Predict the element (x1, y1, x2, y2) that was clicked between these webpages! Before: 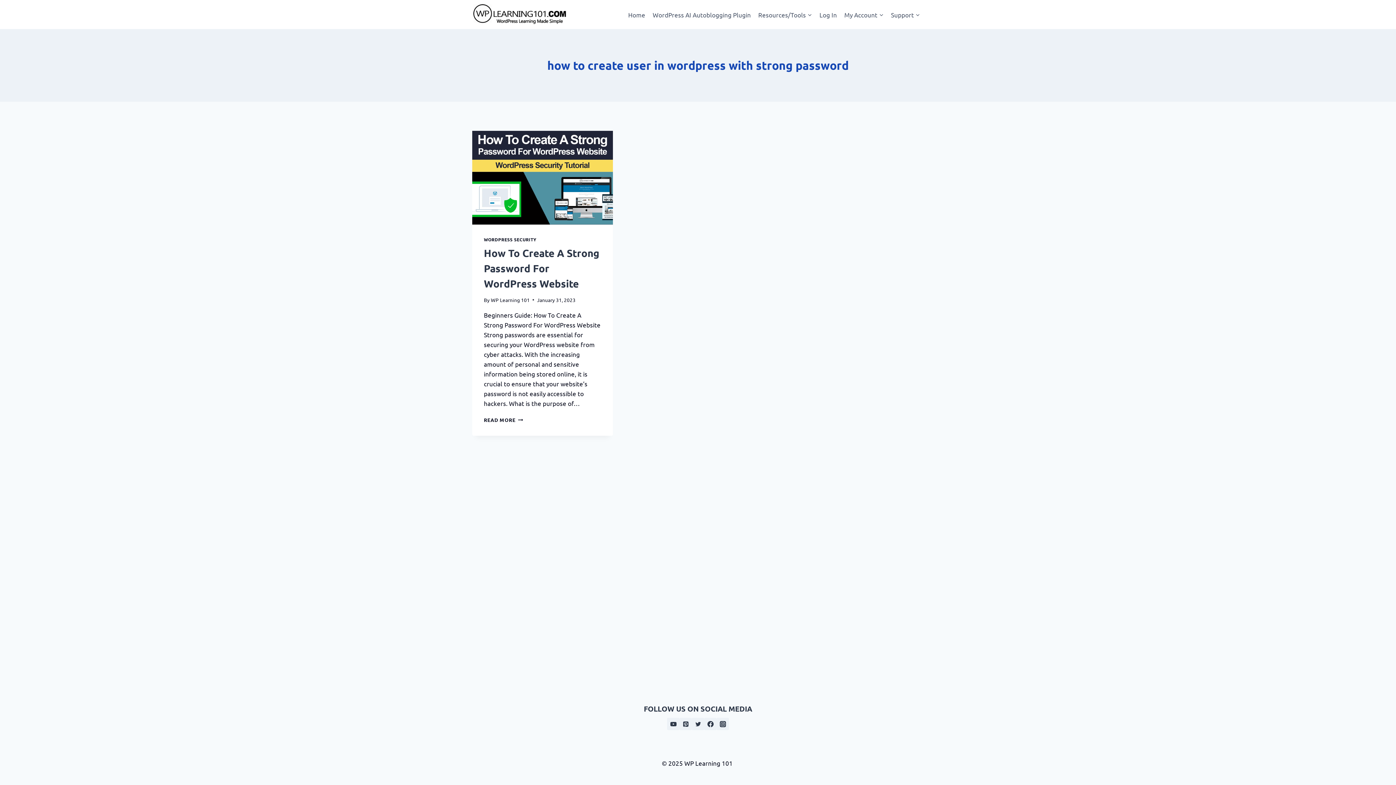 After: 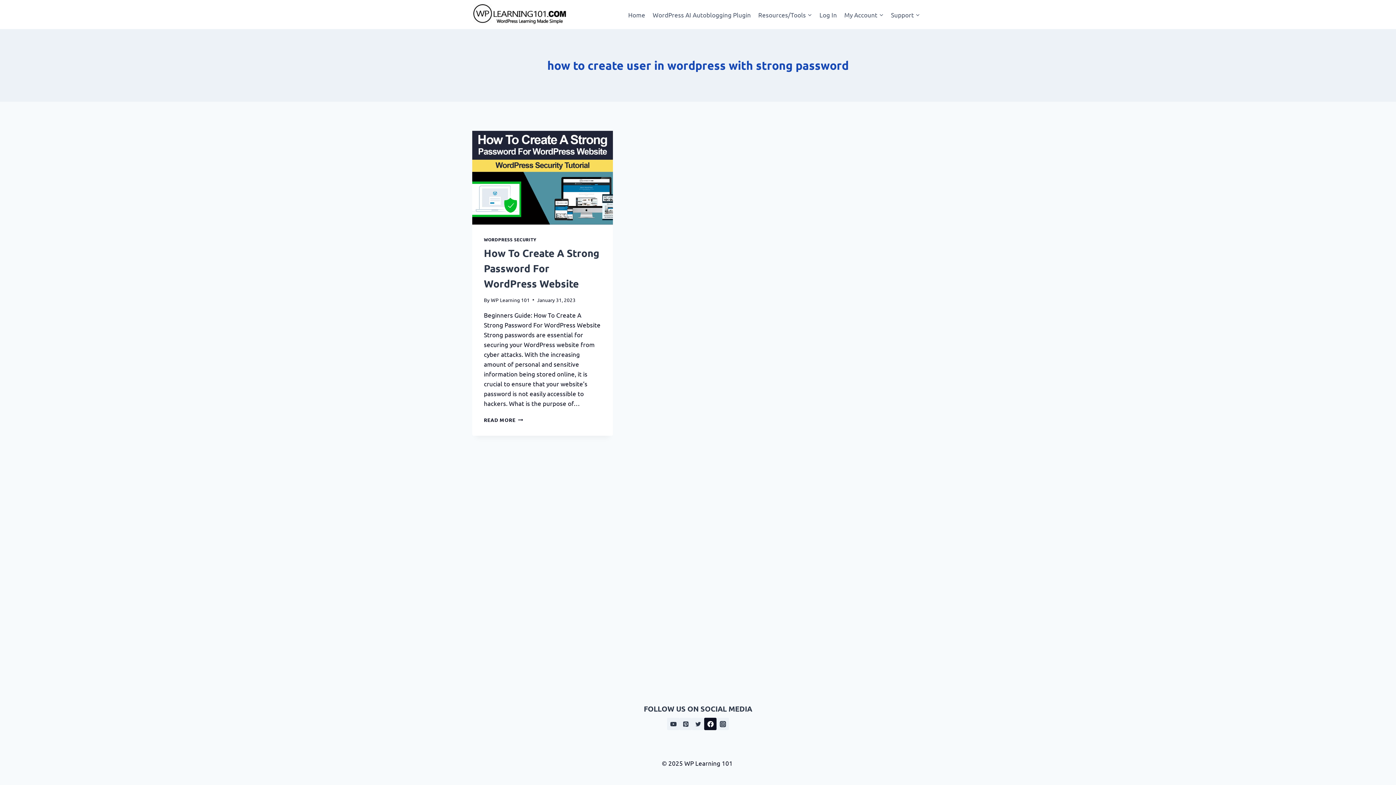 Action: label: Facebook bbox: (704, 718, 716, 730)